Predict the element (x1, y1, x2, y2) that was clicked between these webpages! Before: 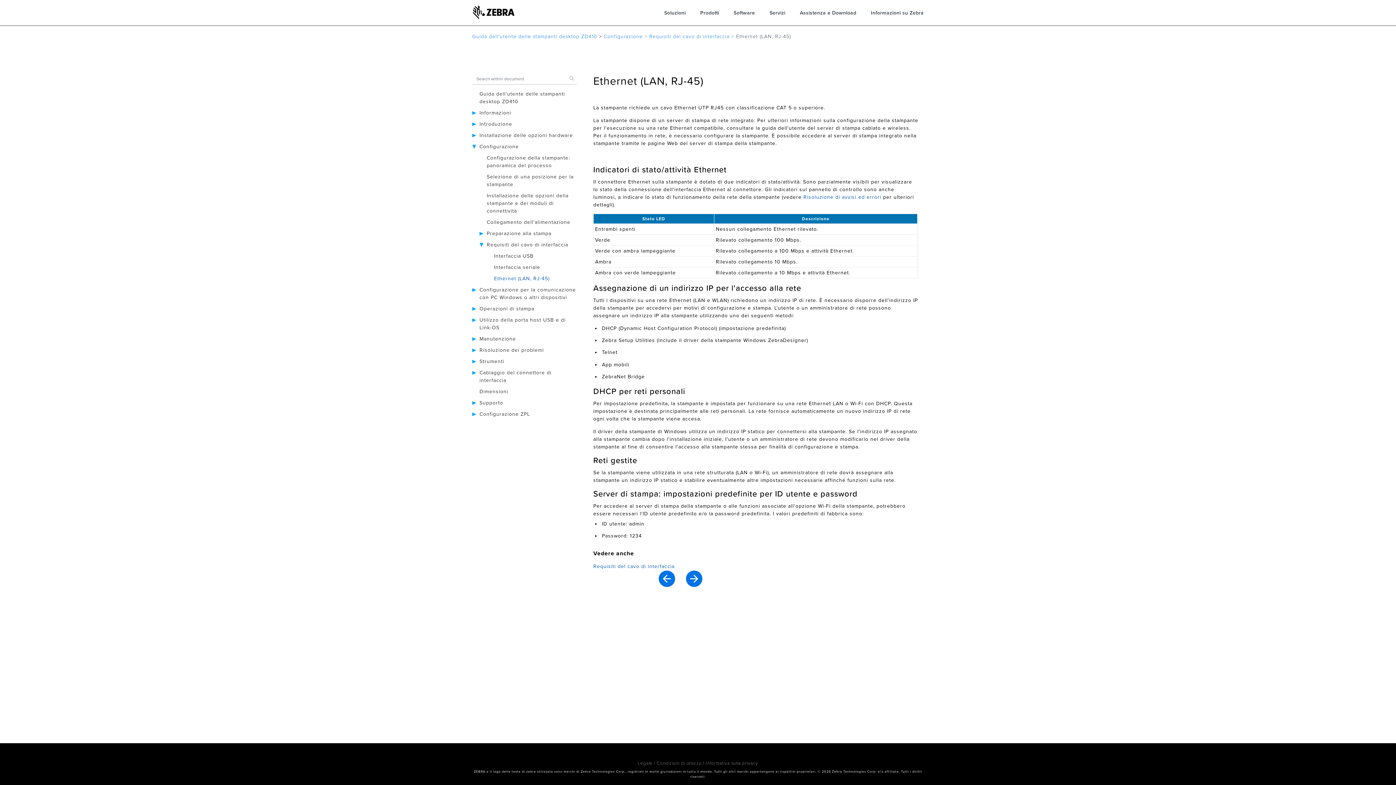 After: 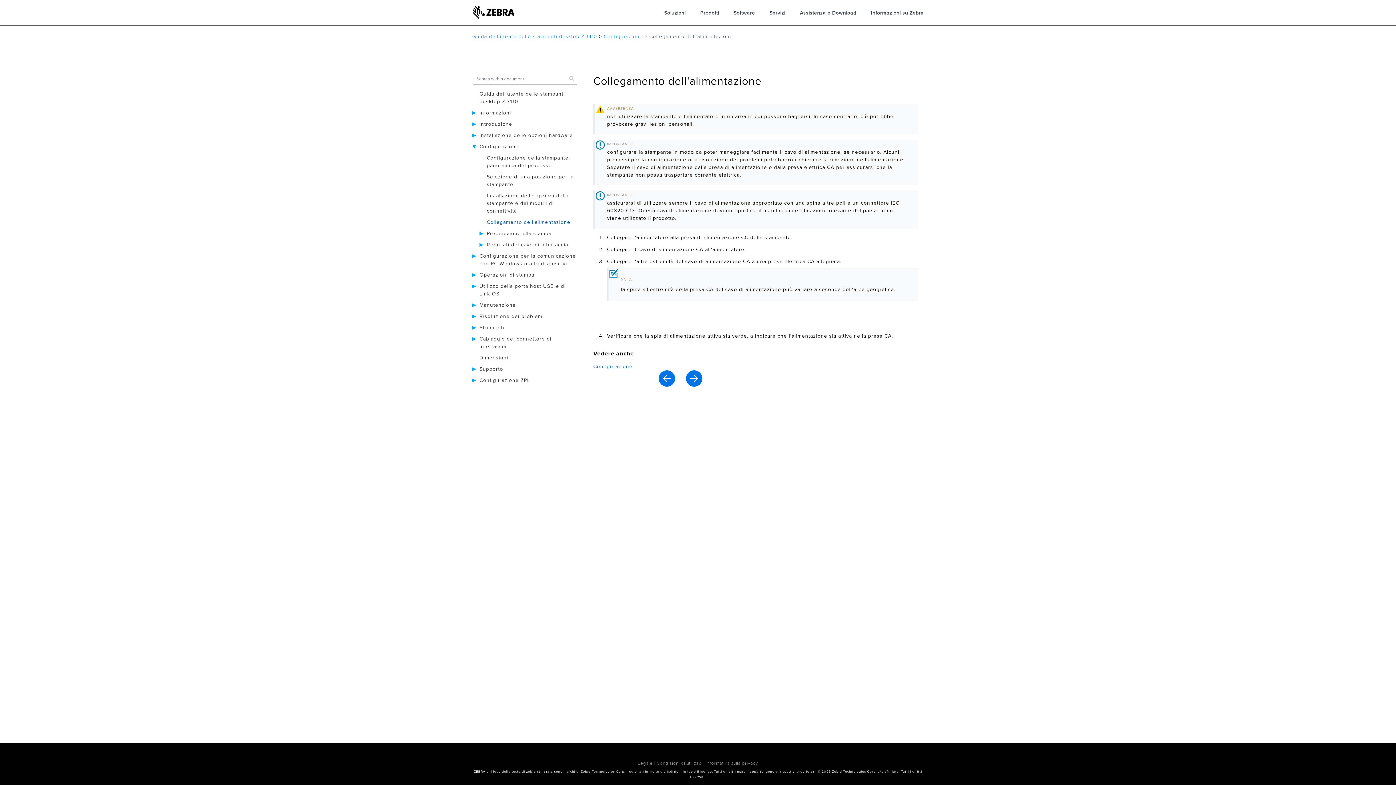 Action: bbox: (486, 219, 570, 225) label: Collegamento dell'alimentazione